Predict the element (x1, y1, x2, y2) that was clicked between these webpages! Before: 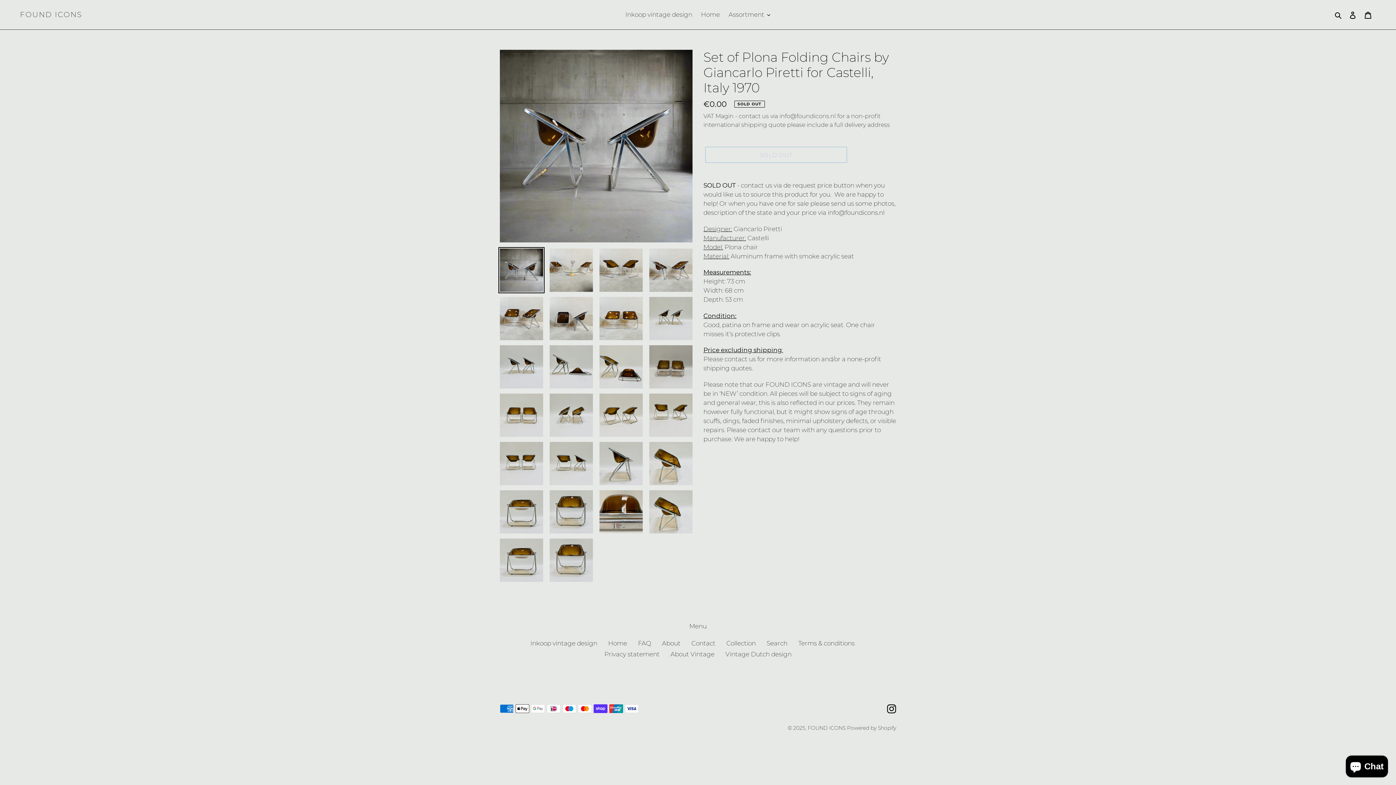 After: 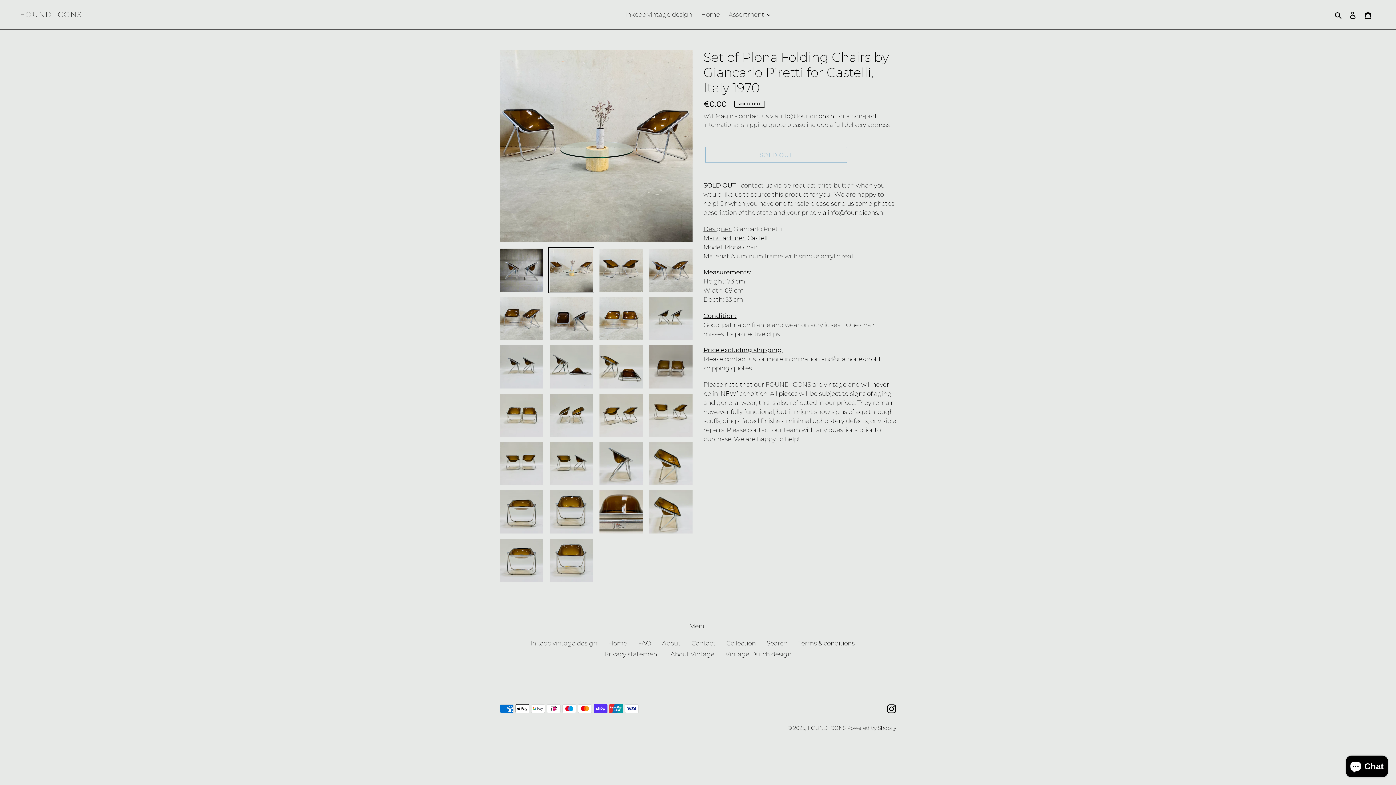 Action: bbox: (548, 247, 594, 293)